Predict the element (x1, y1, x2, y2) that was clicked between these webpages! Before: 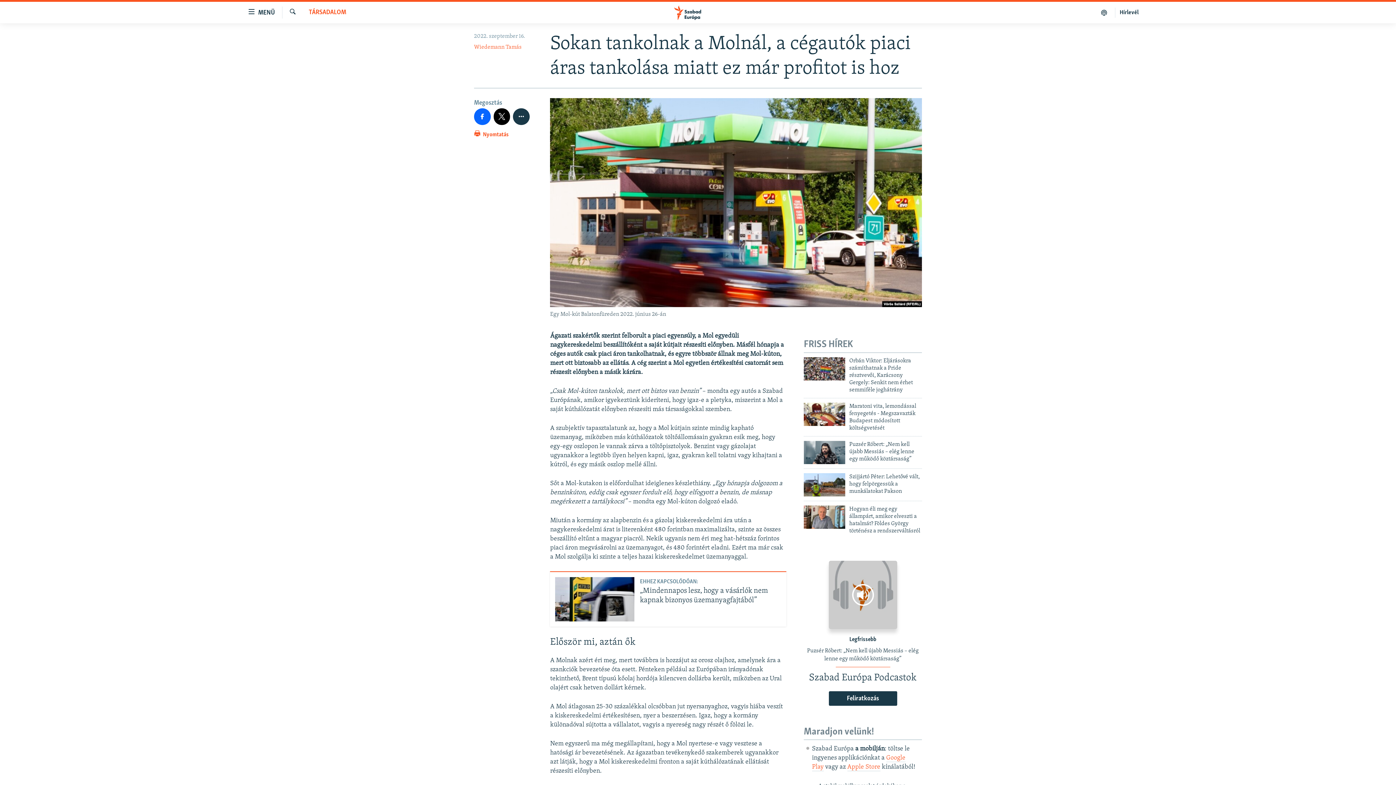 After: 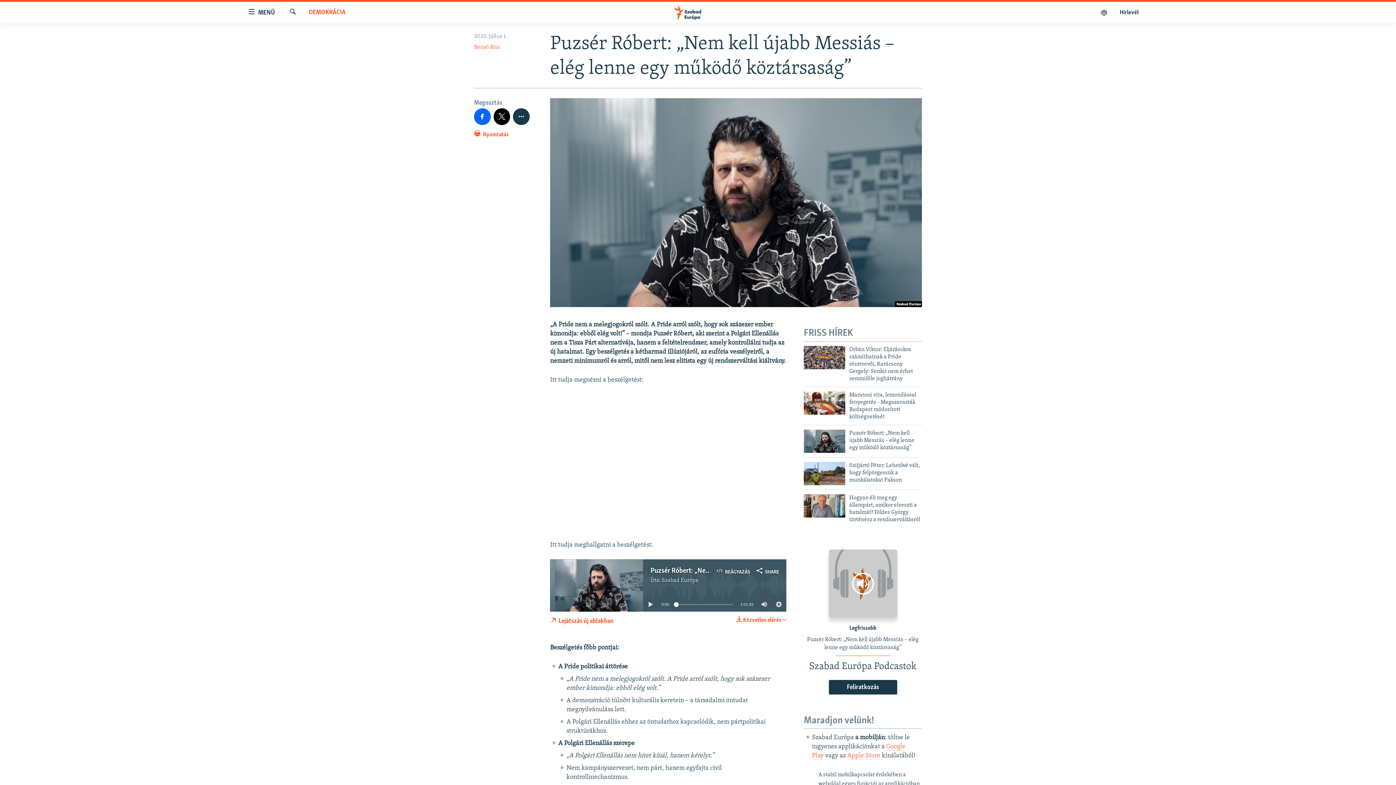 Action: label: Puzsér Róbert: „Nem kell újabb Messiás – elég lenne egy működő köztársaság” bbox: (849, 440, 922, 467)